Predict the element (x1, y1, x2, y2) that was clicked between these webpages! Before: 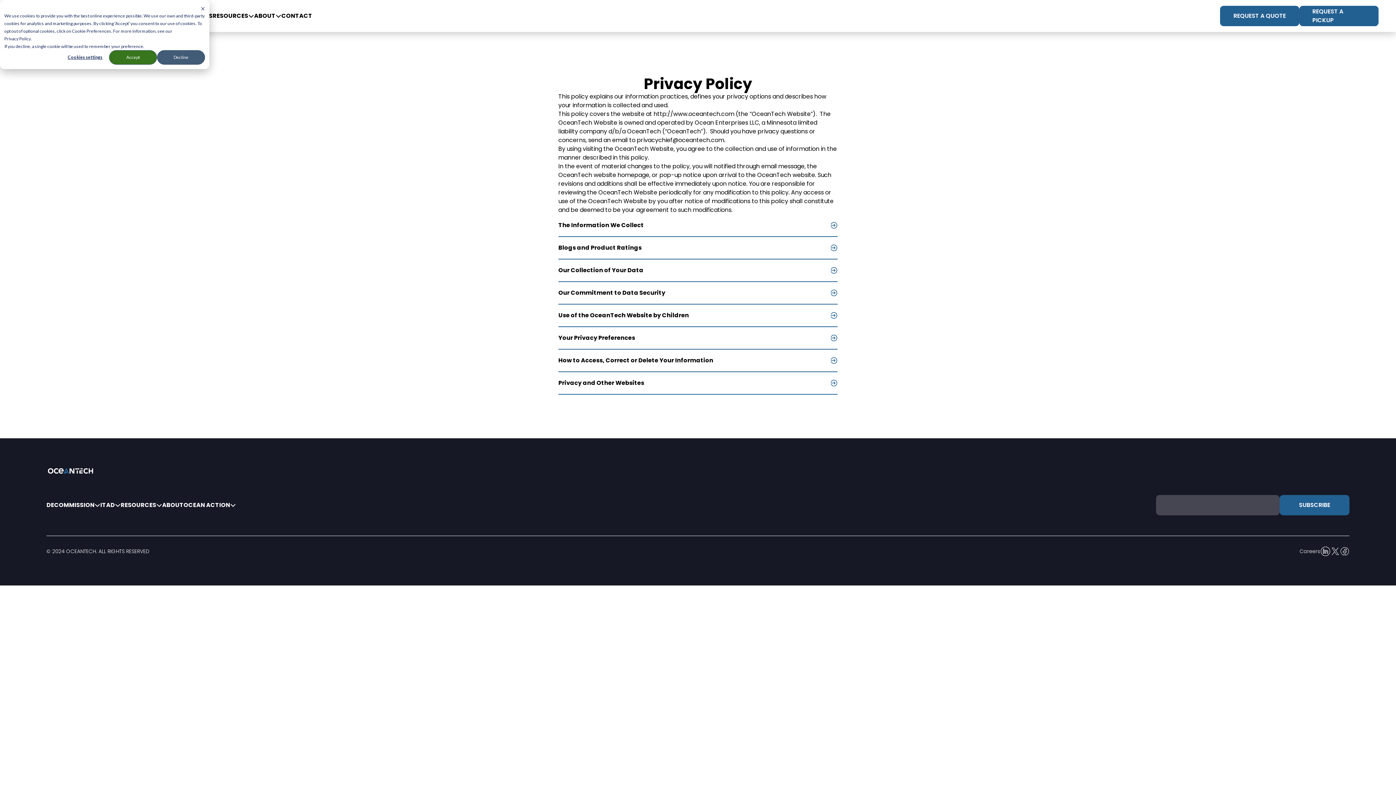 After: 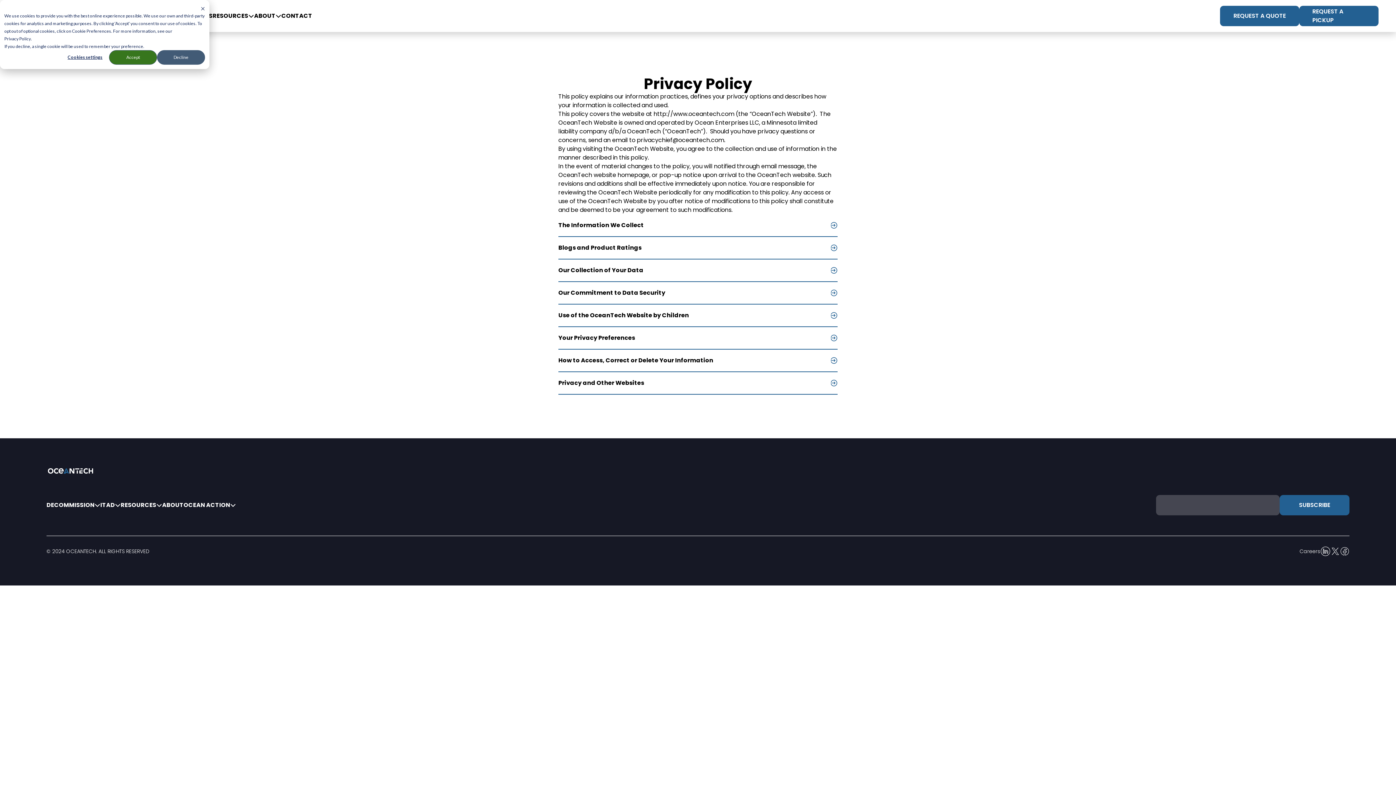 Action: bbox: (1340, 546, 1349, 556)